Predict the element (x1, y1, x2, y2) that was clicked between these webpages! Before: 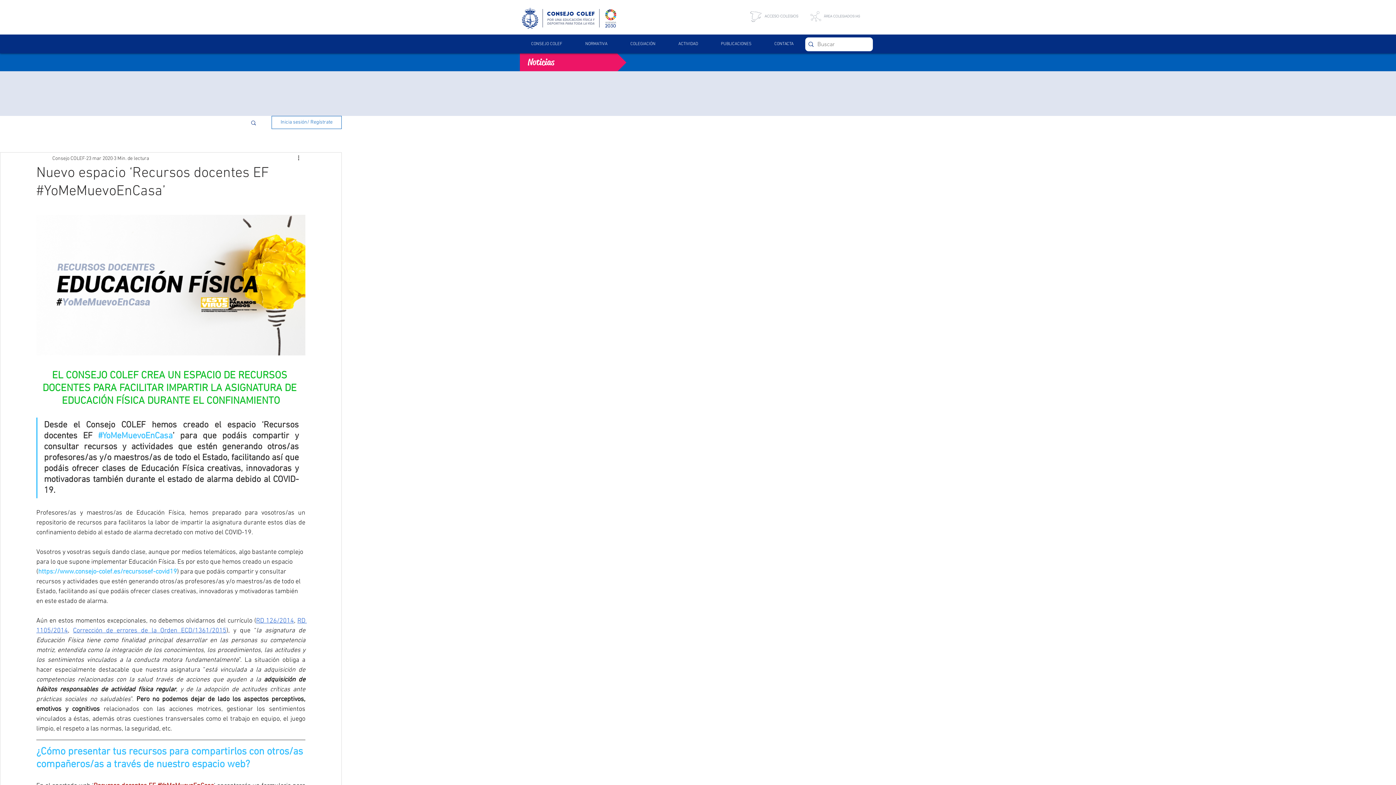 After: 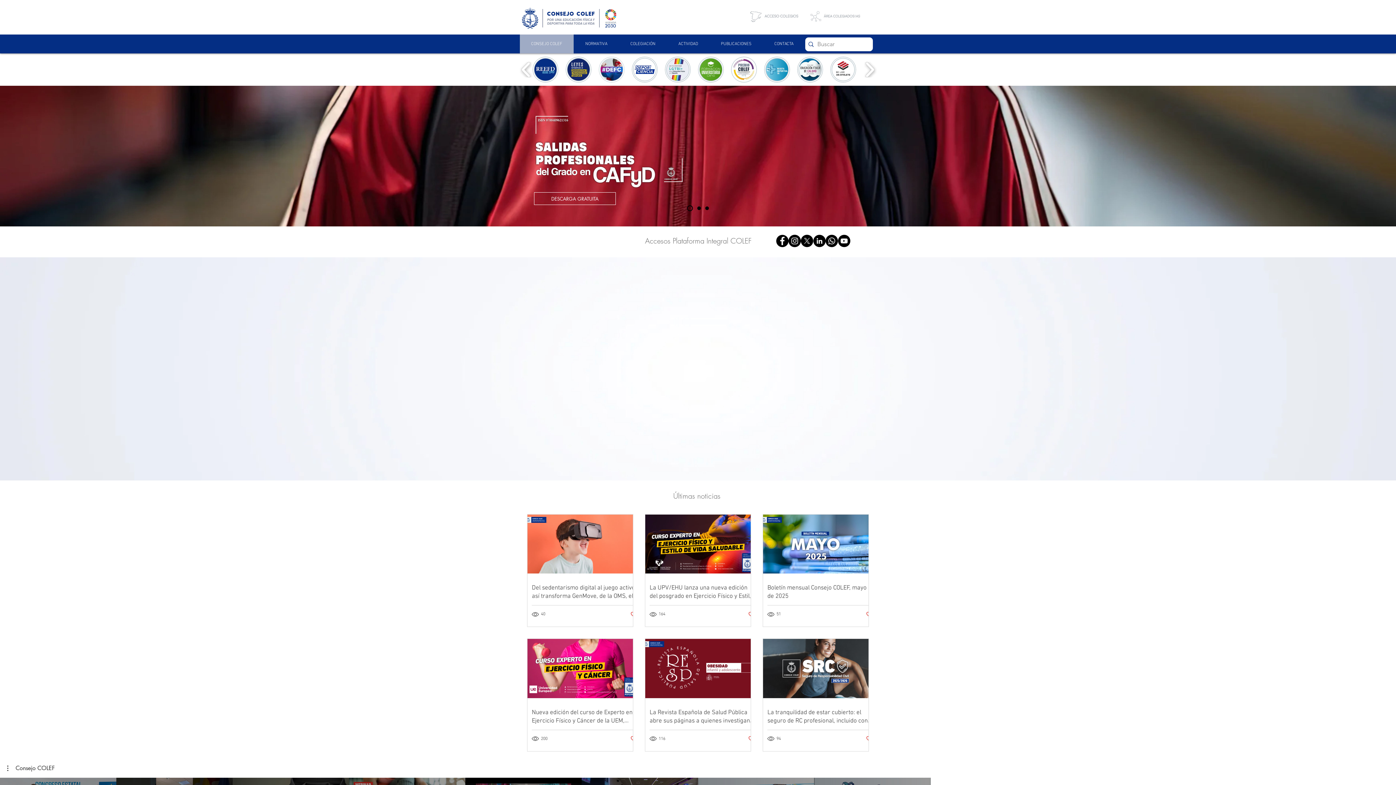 Action: label: CONSEJO COLEF bbox: (520, 34, 573, 53)